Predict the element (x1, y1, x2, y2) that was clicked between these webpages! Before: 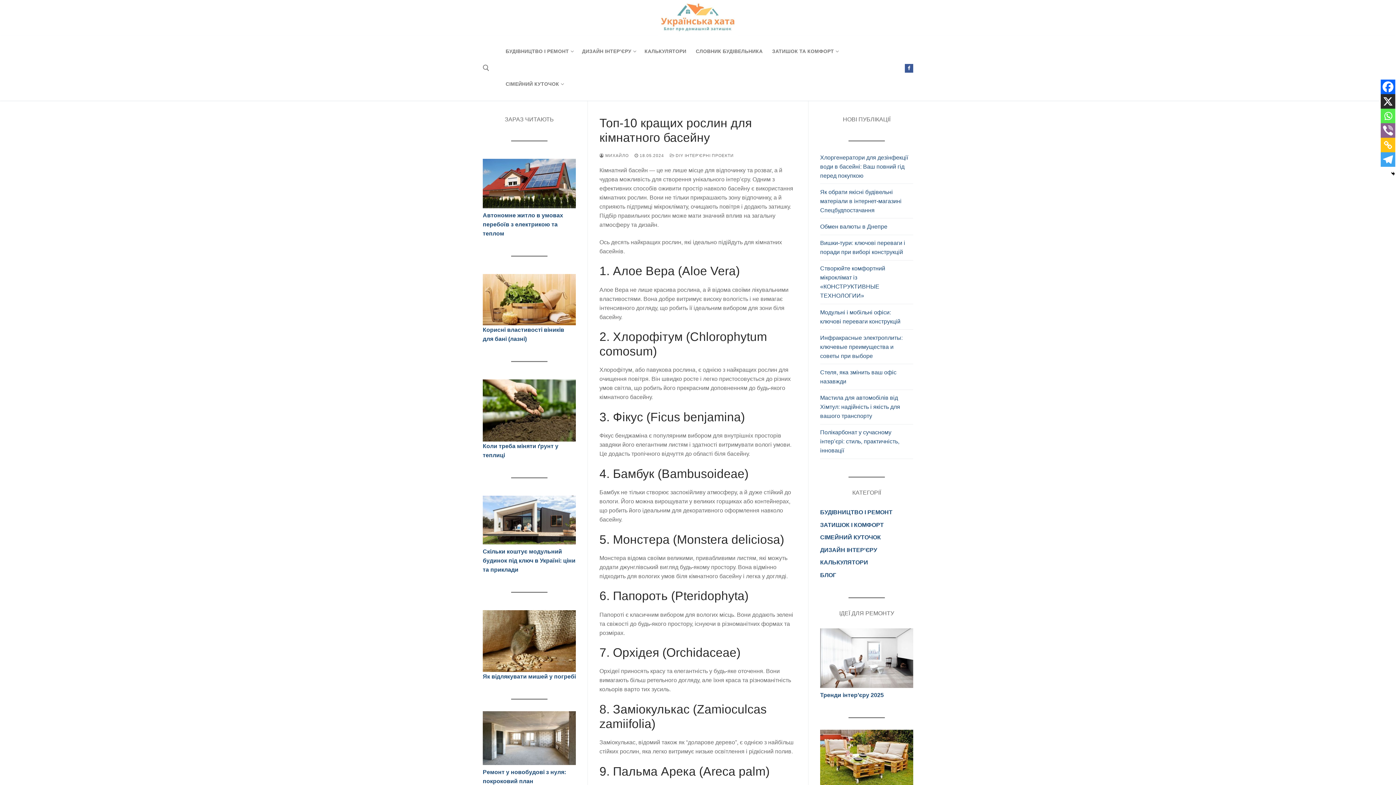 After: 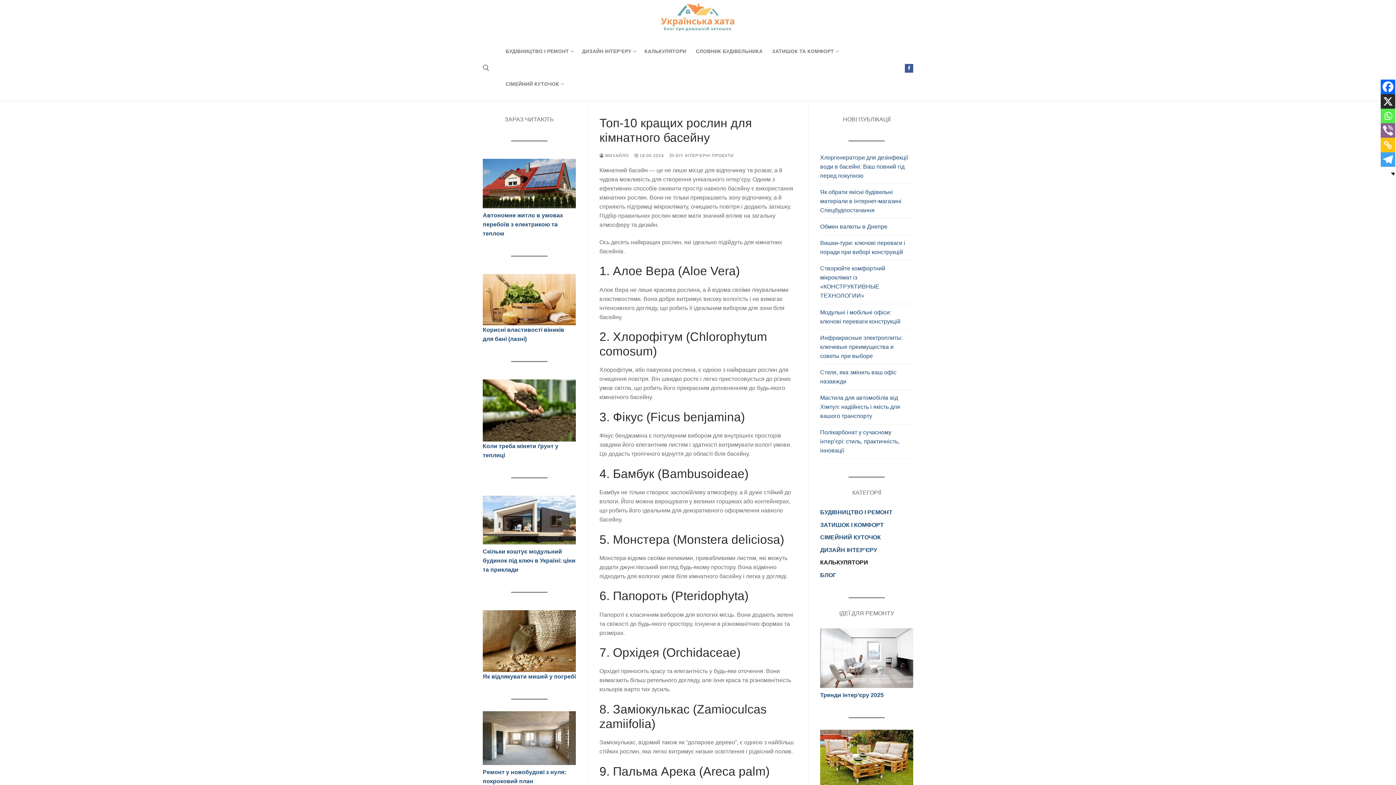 Action: label: КАЛЬКУЛЯТОРИ bbox: (820, 559, 868, 565)